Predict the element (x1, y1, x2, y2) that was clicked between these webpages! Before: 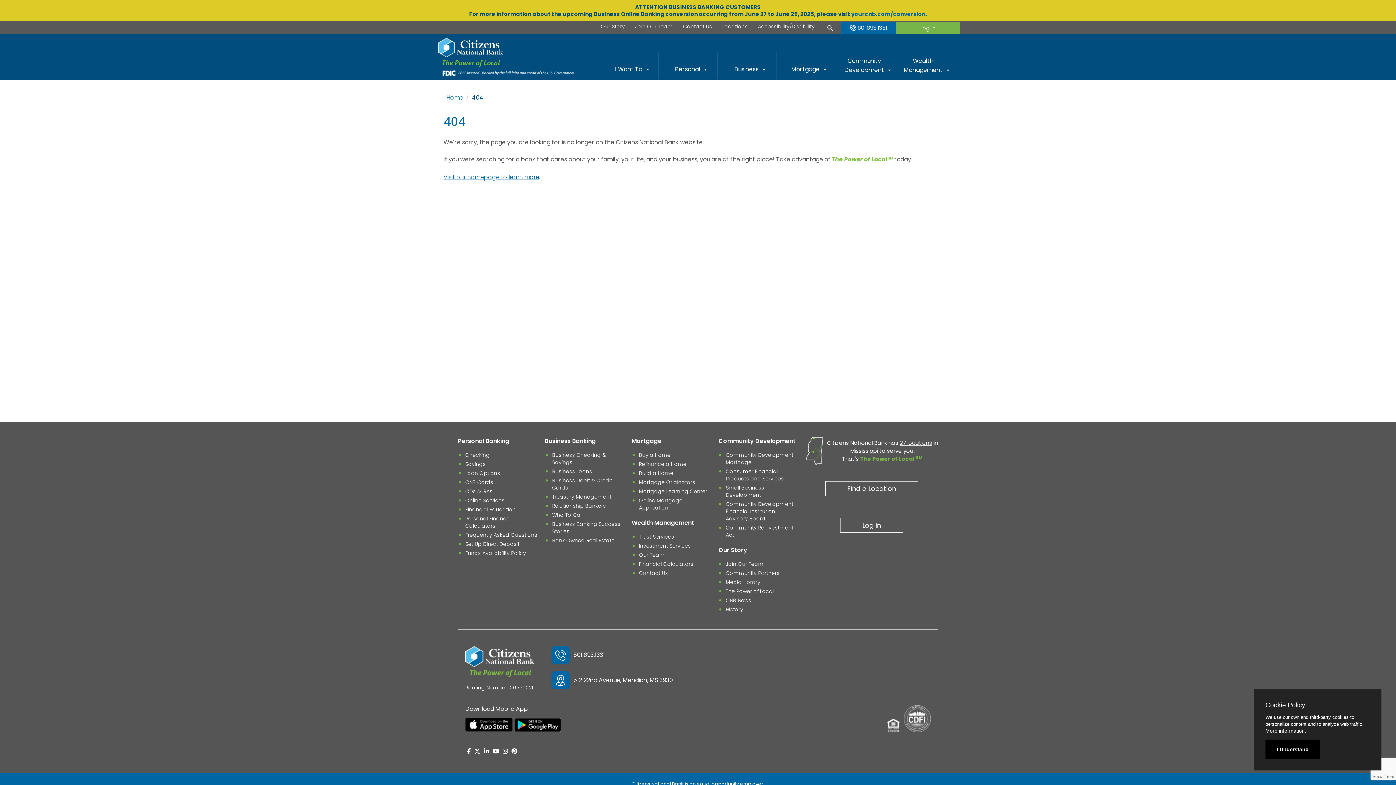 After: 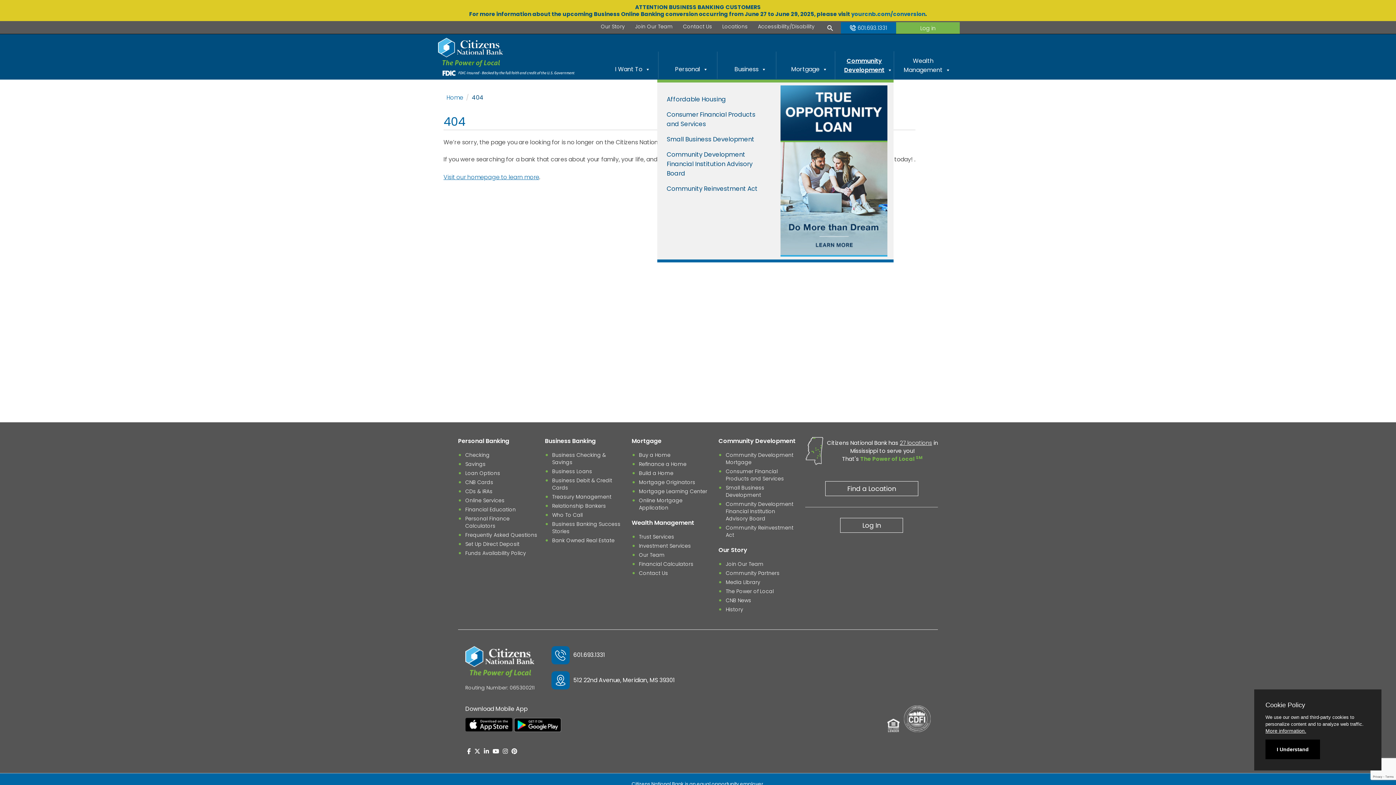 Action: bbox: (835, 51, 893, 79) label: Community Development